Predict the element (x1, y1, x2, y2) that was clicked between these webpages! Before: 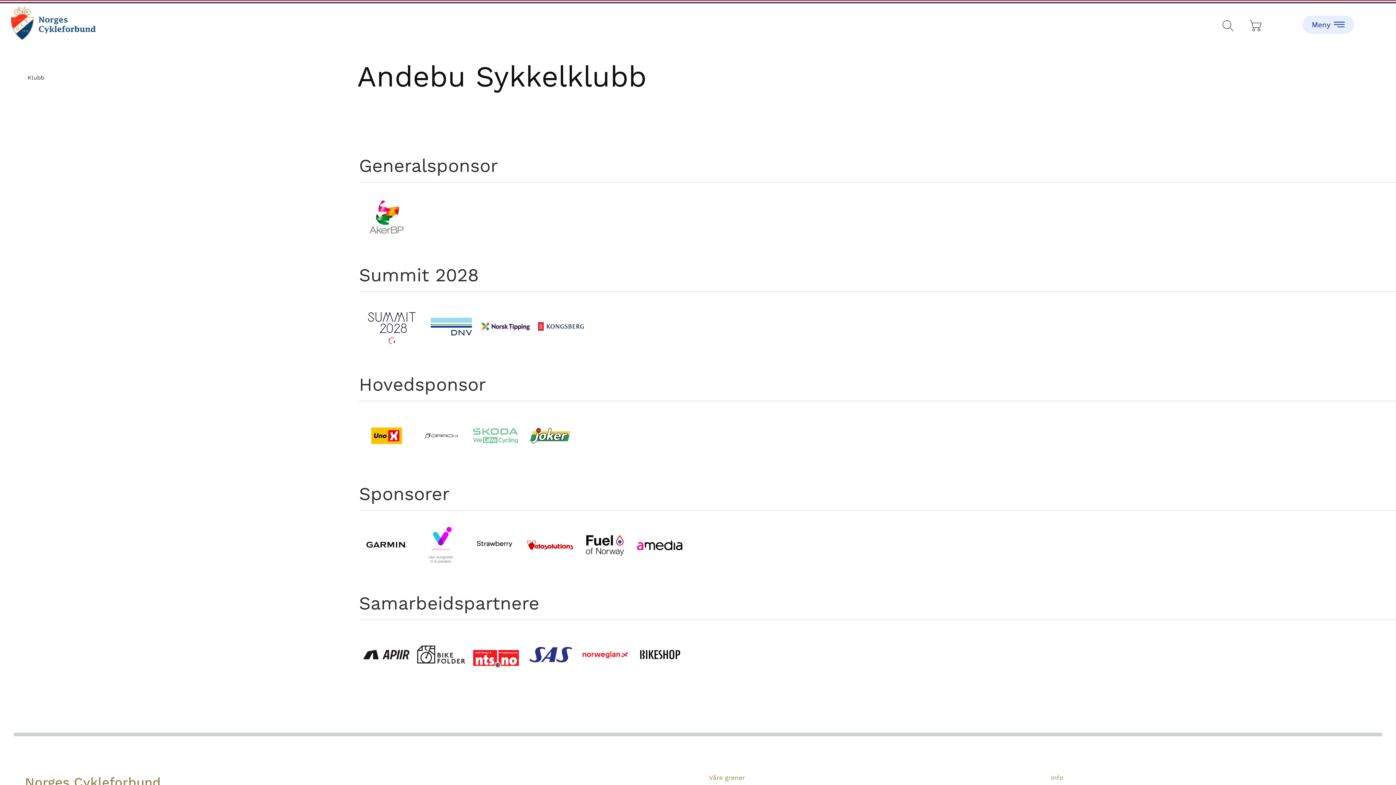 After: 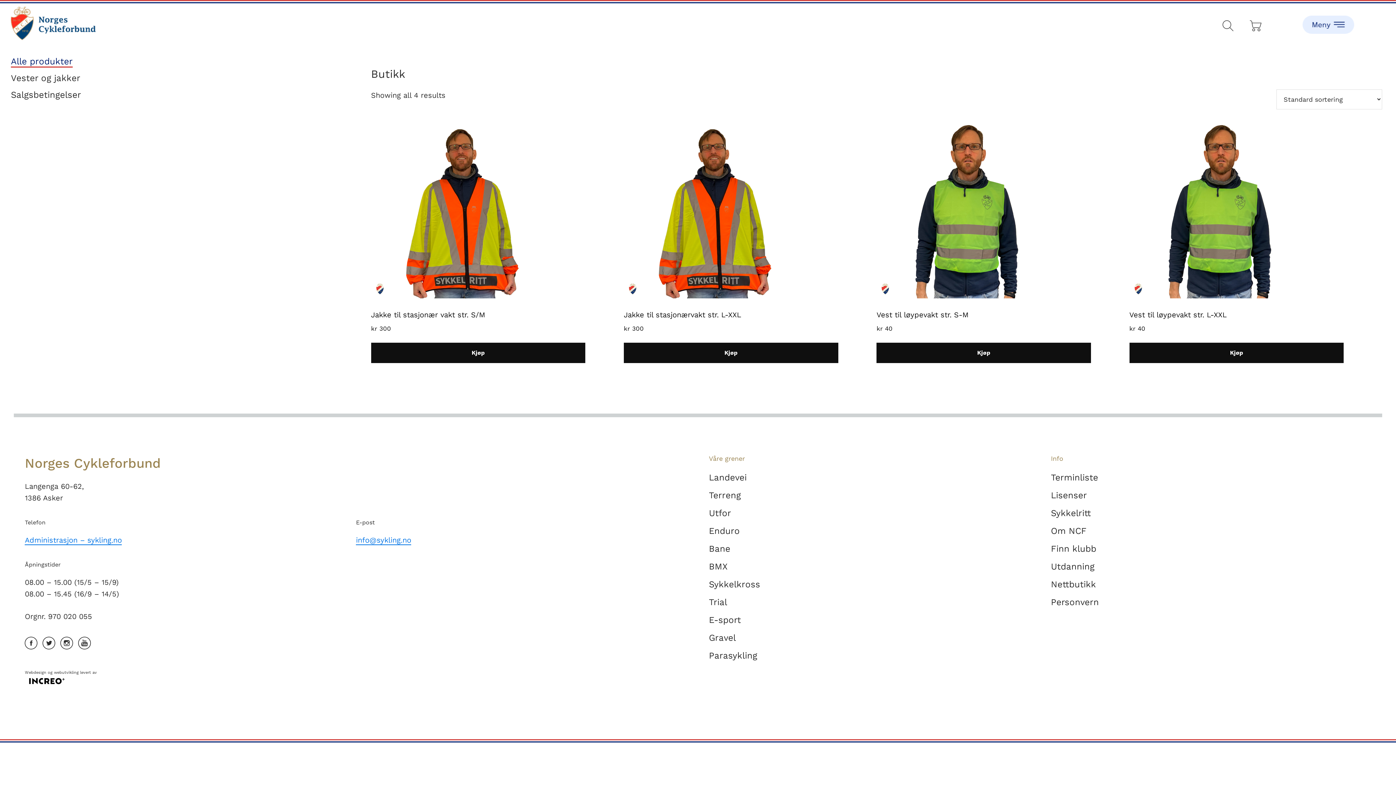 Action: bbox: (1242, 9, 1270, 38)